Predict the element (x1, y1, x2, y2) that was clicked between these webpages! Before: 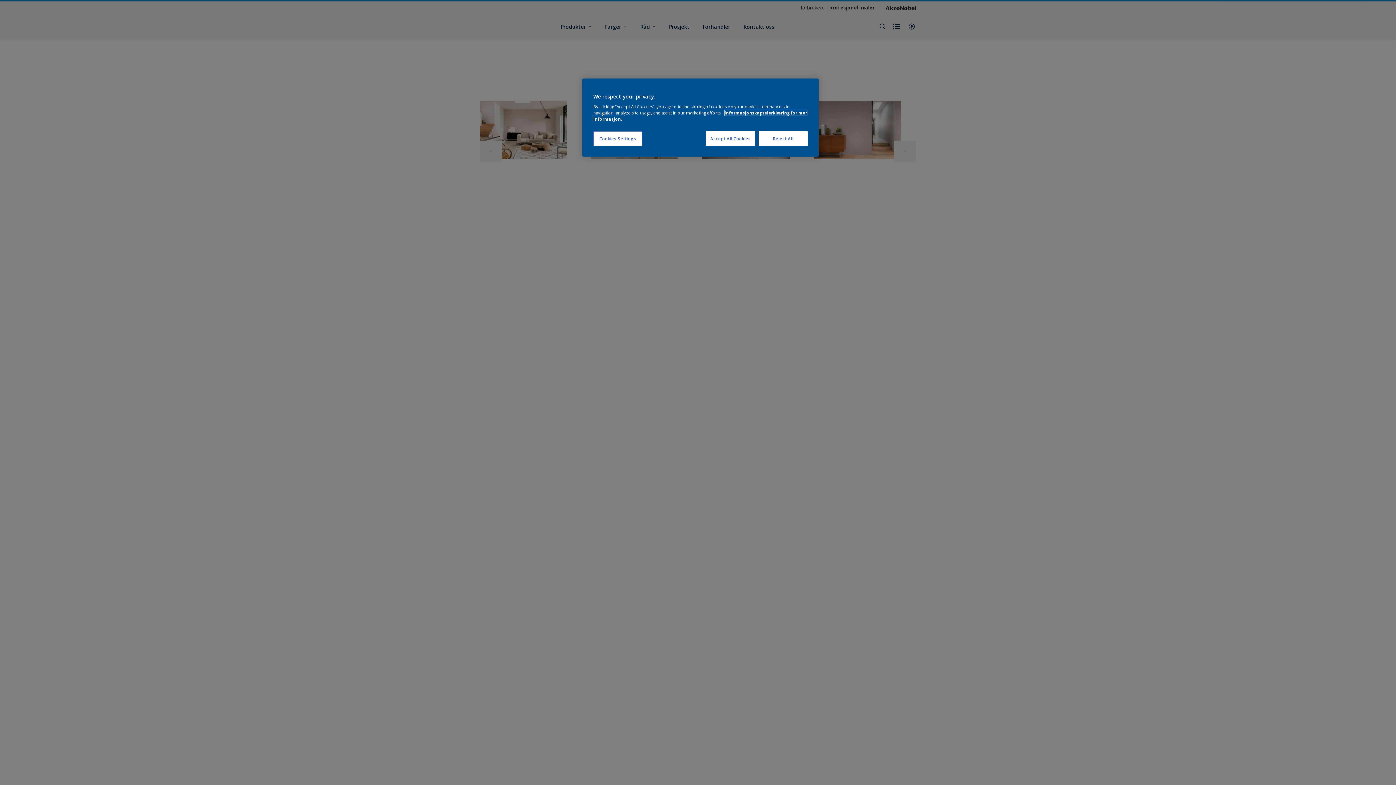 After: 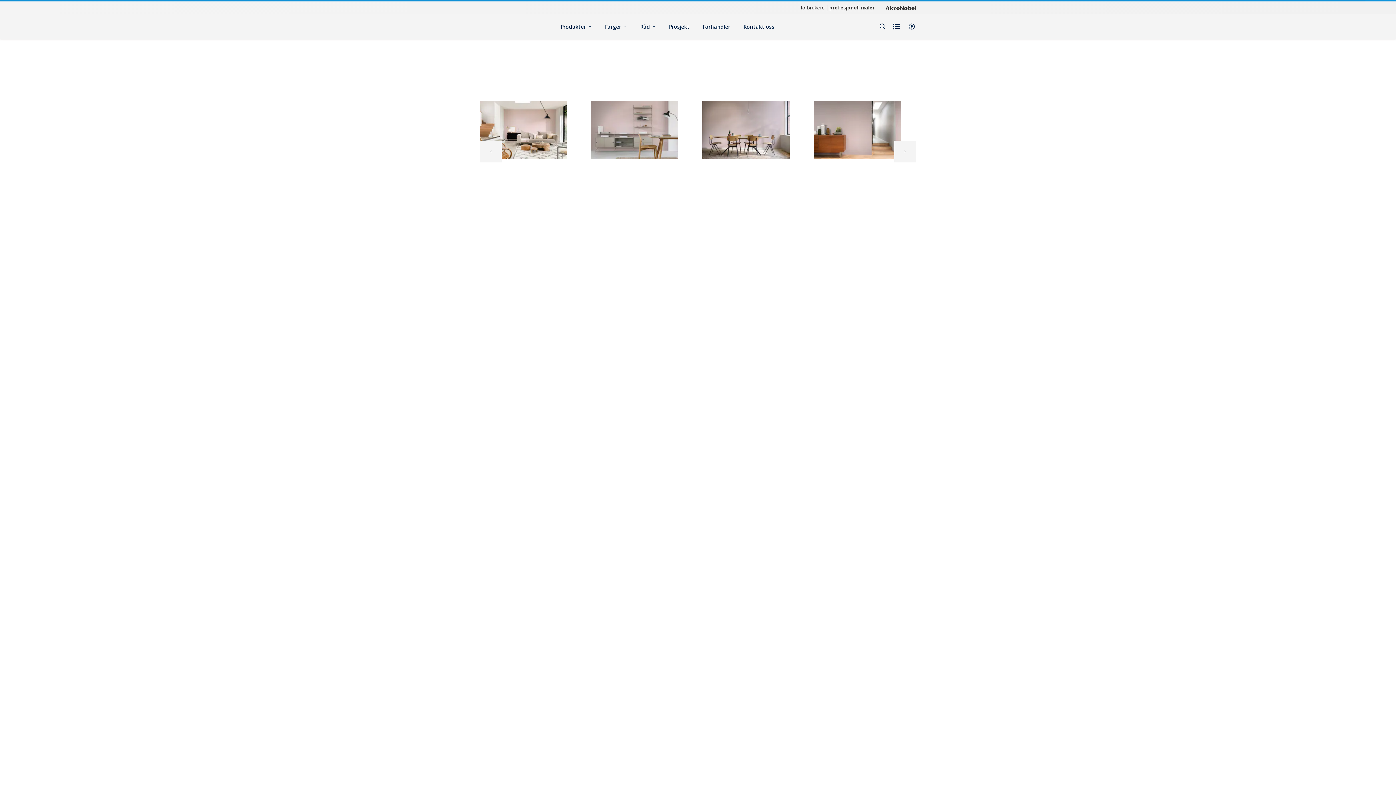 Action: bbox: (758, 131, 808, 146) label: Reject All